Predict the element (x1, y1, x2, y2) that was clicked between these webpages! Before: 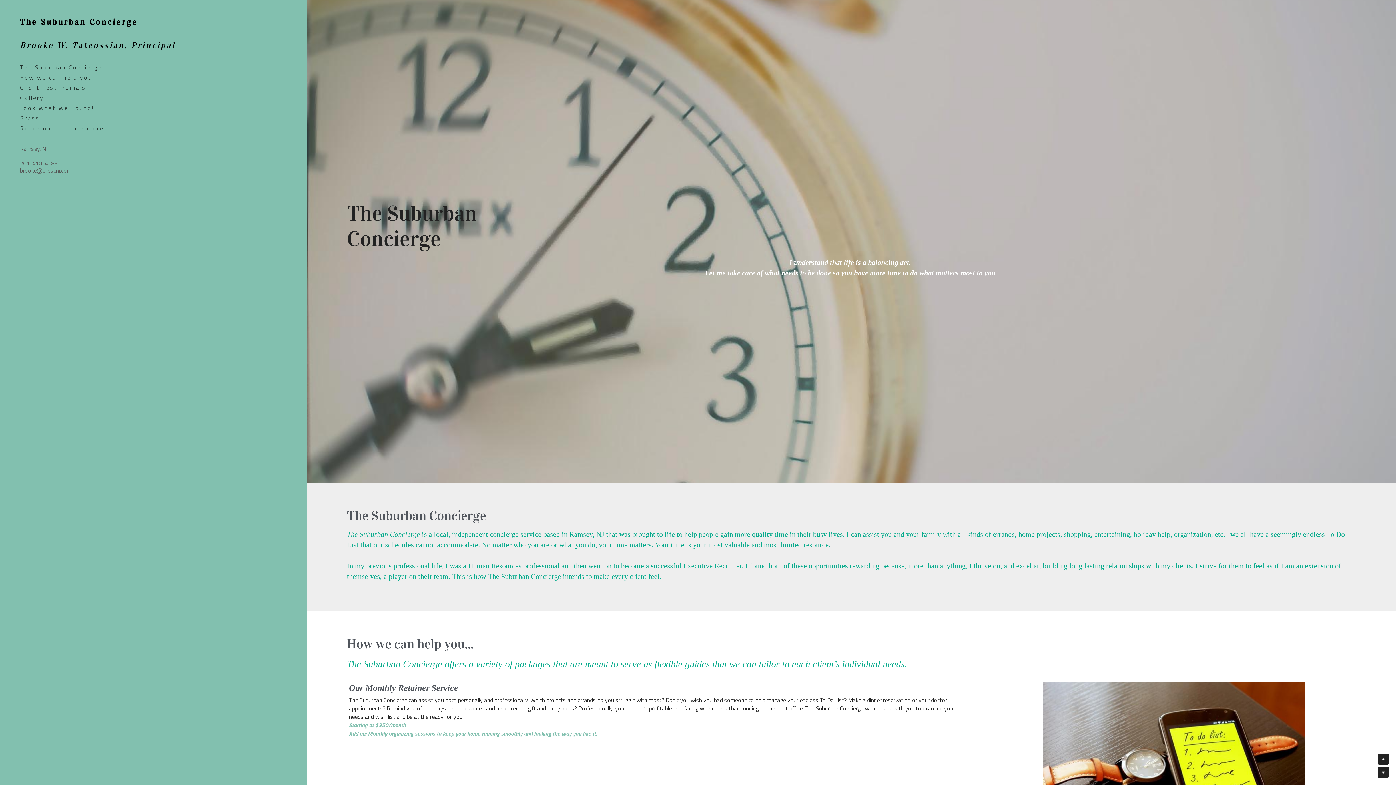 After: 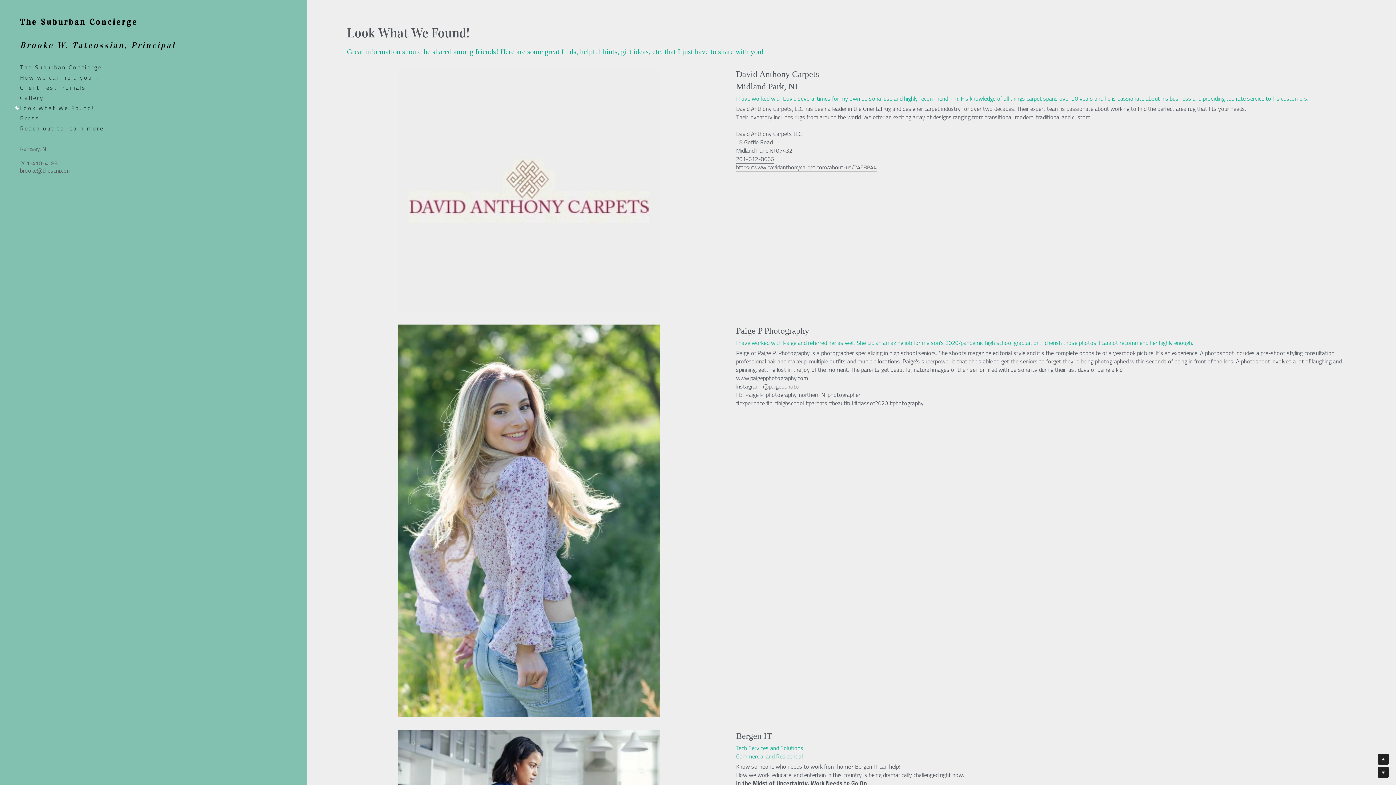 Action: bbox: (10, 102, 101, 113) label: Look What We Found!